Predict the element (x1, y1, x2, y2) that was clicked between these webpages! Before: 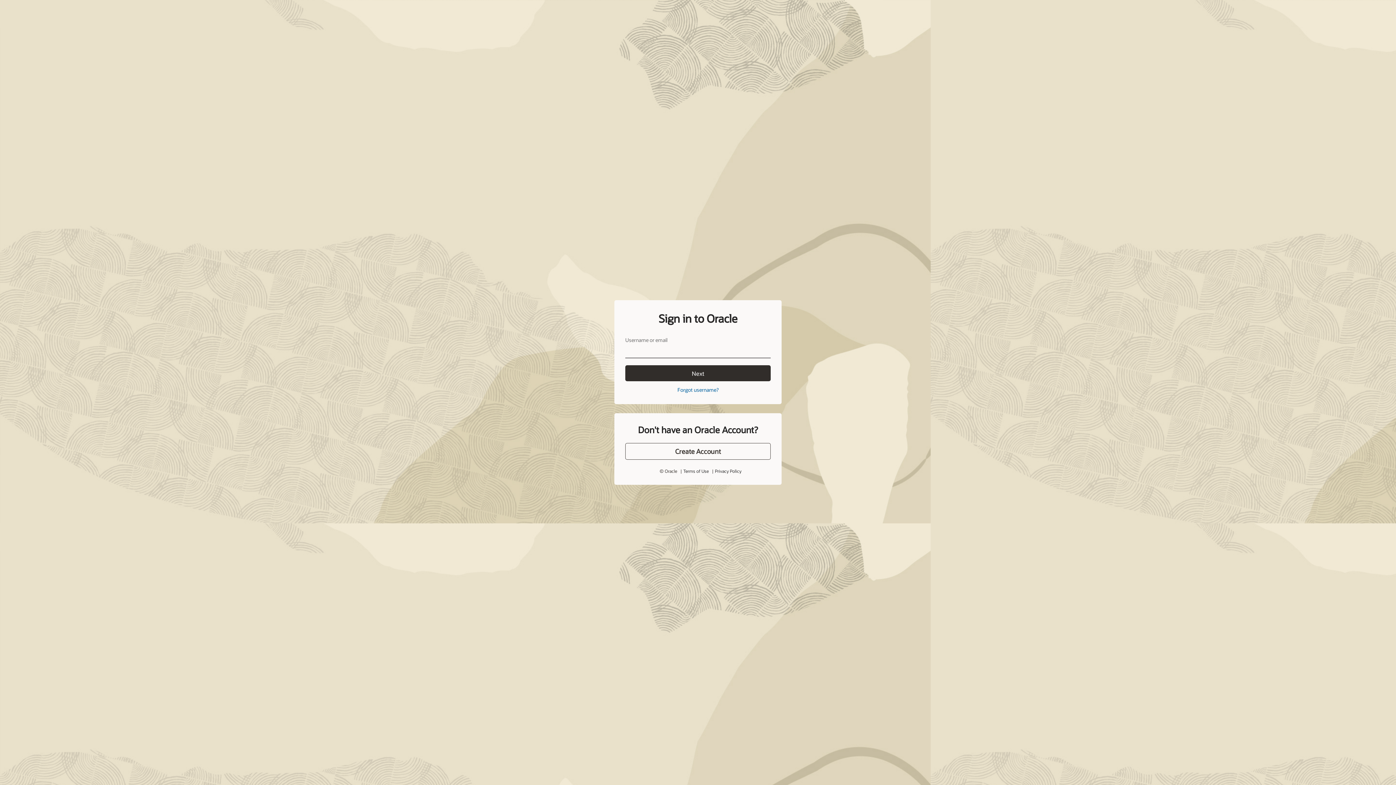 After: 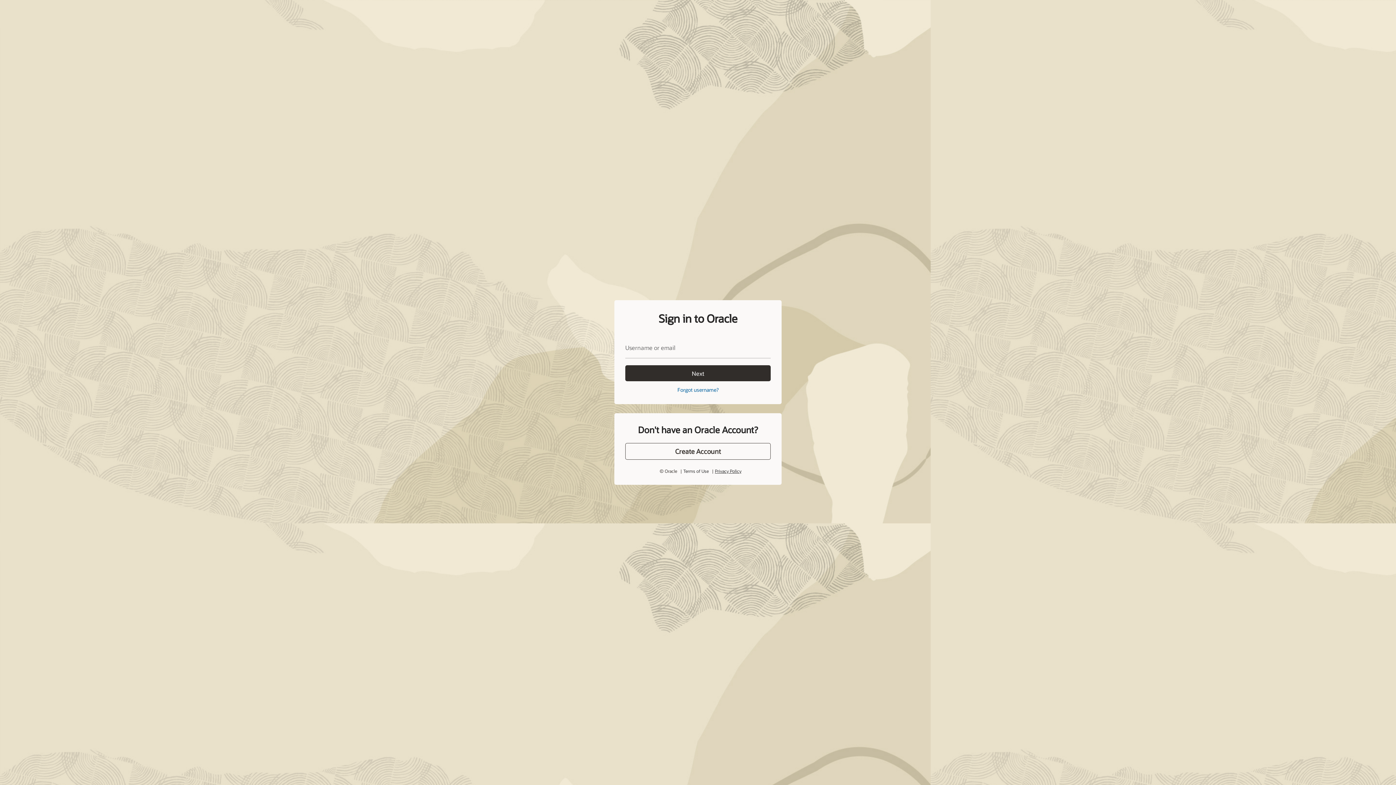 Action: bbox: (715, 452, 741, 458) label: Privacy Policy